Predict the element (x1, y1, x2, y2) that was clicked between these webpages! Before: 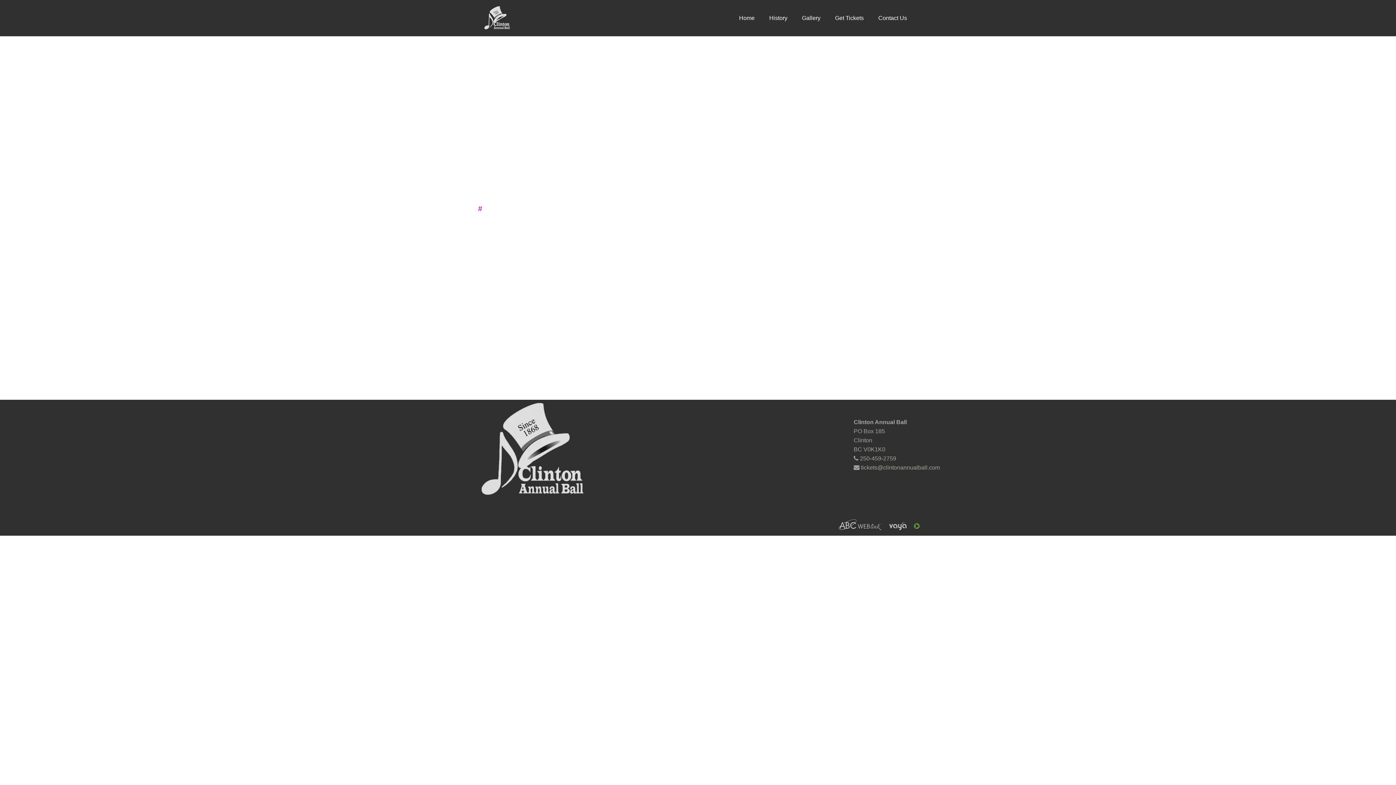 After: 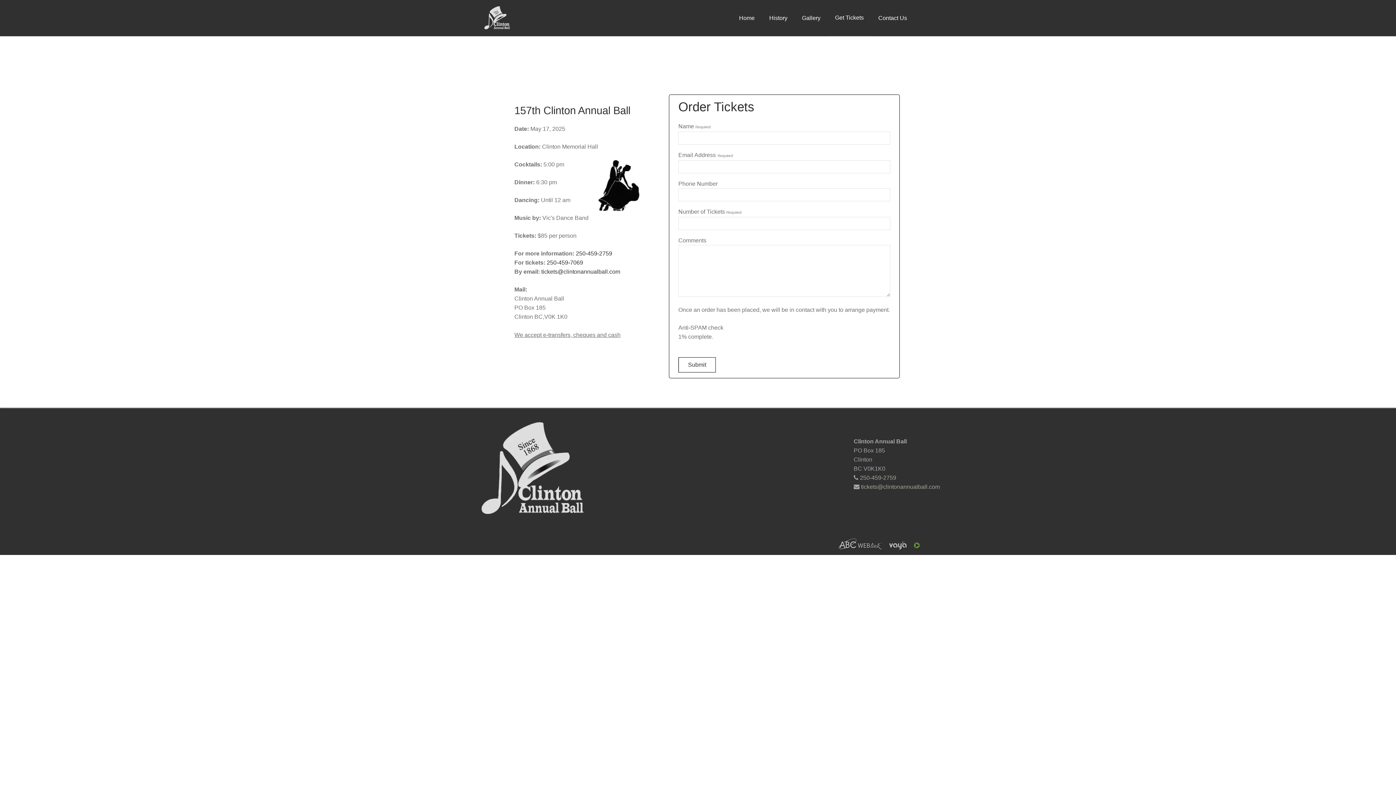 Action: label: Get Tickets bbox: (828, 0, 871, 36)